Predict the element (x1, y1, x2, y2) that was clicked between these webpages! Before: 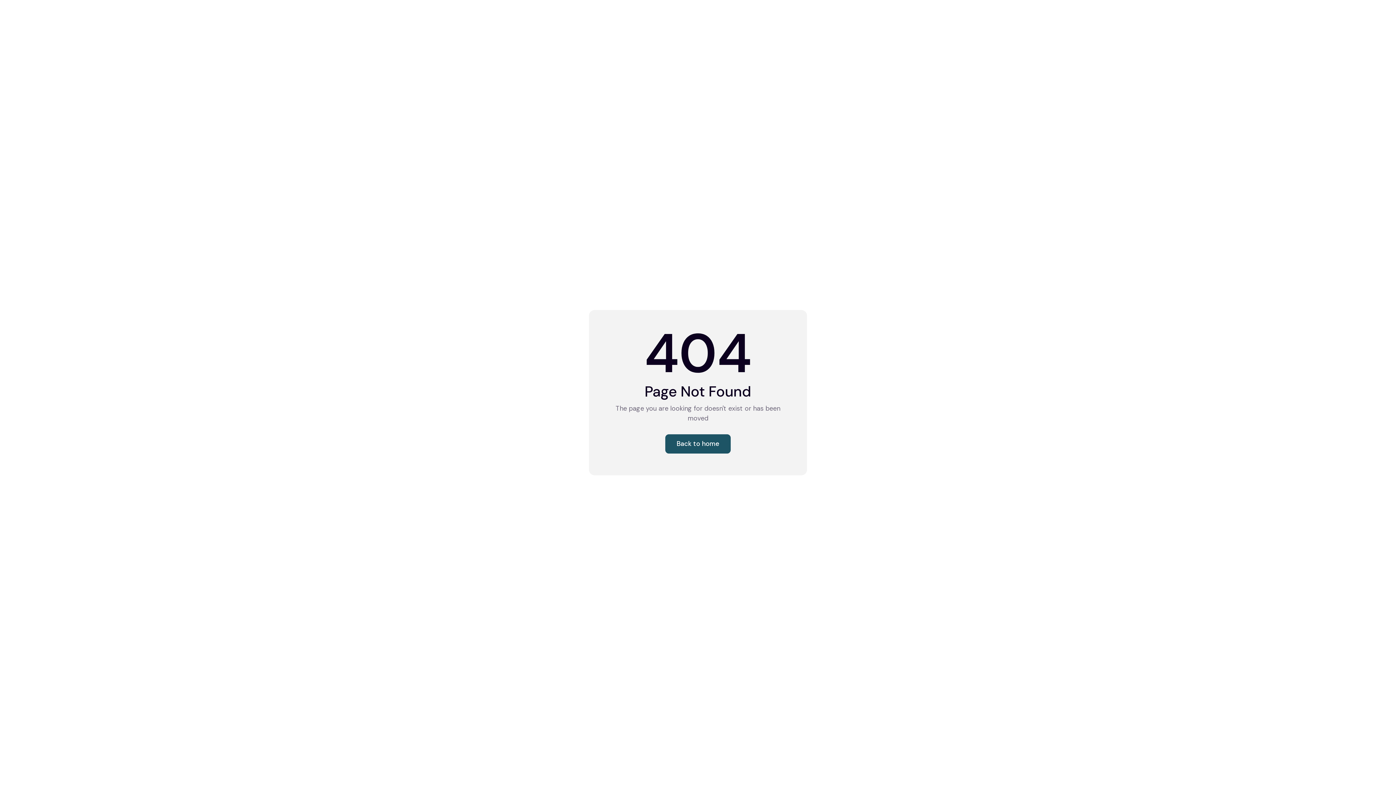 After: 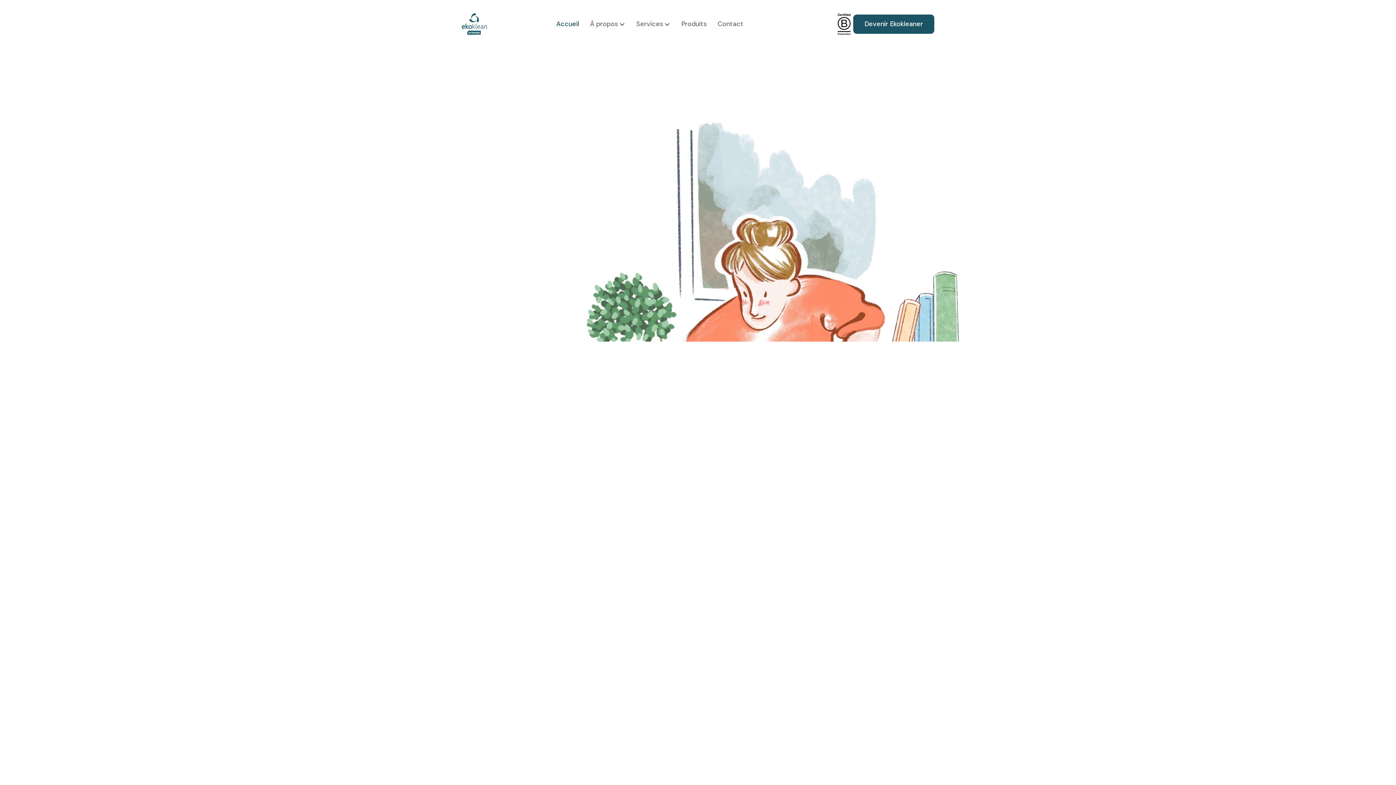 Action: bbox: (665, 434, 730, 453) label: Back to home